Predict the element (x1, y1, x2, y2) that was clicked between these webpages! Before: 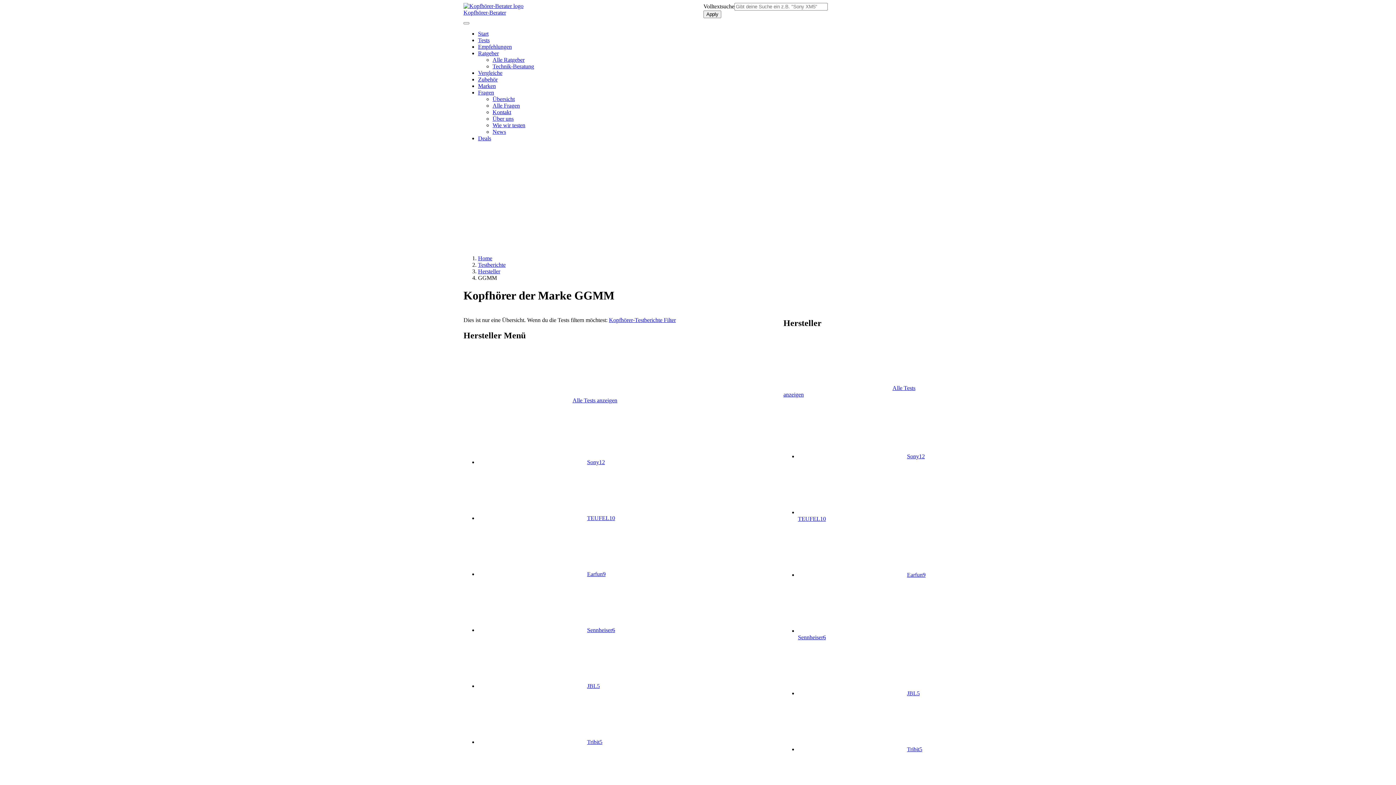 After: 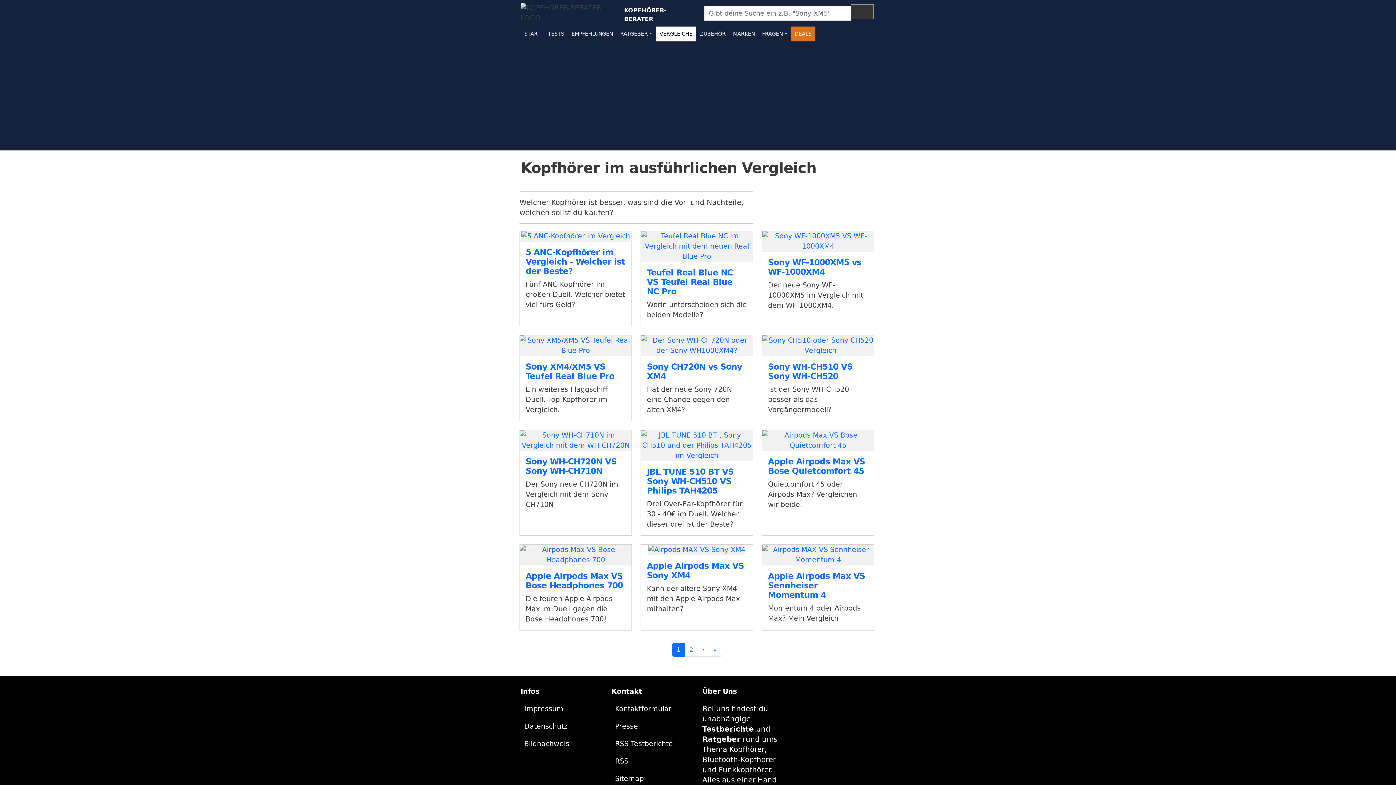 Action: bbox: (478, 69, 502, 76) label: Vergleiche